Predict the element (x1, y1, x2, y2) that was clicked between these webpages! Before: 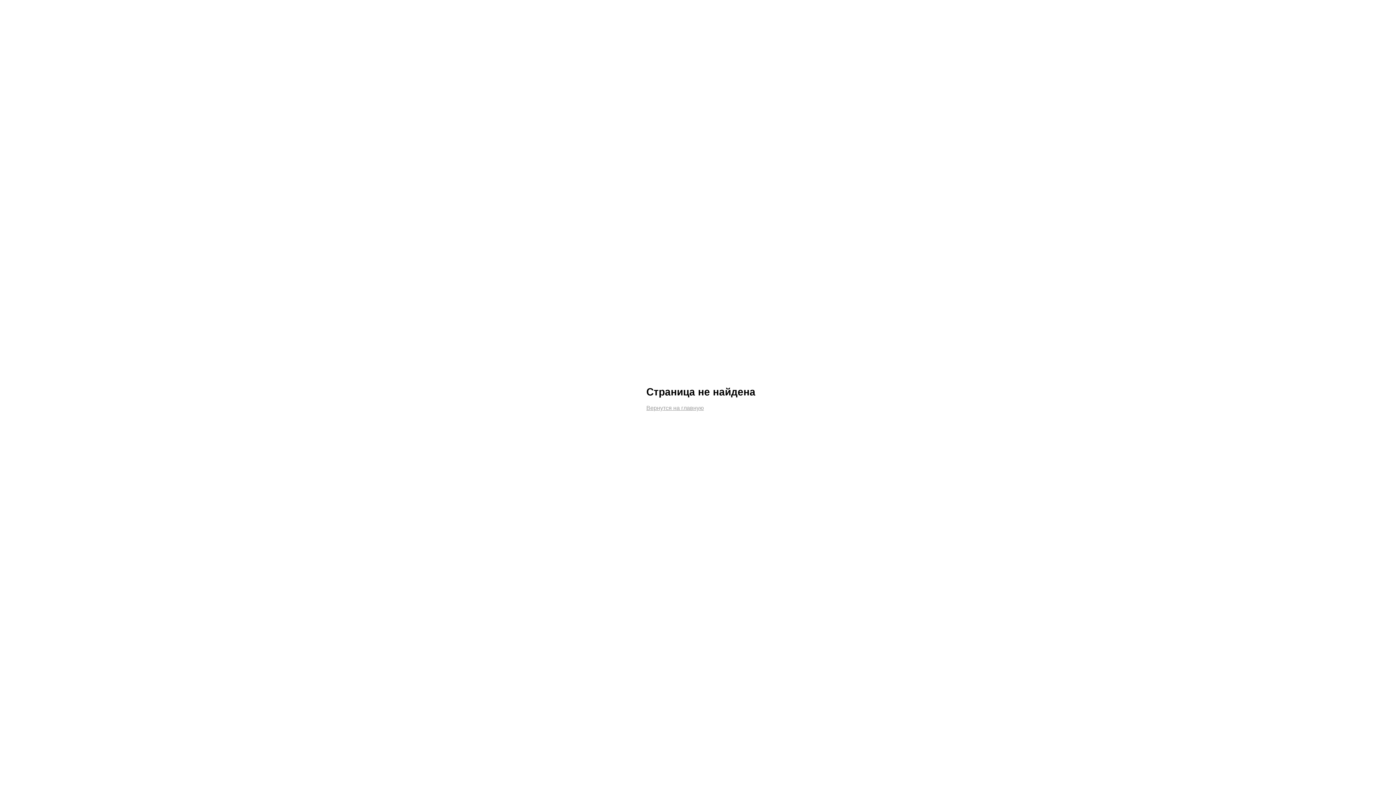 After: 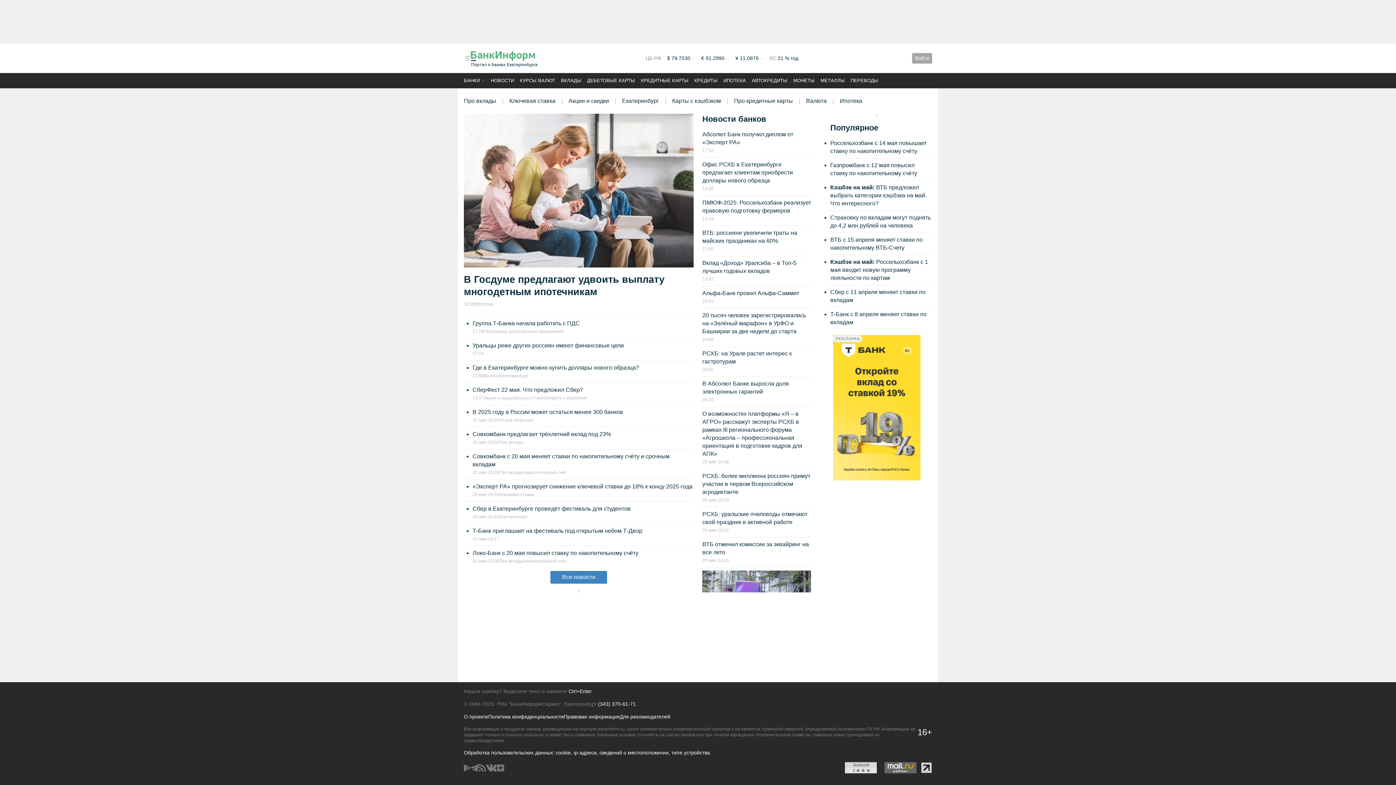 Action: label: Вернутся на главную bbox: (646, 405, 704, 411)